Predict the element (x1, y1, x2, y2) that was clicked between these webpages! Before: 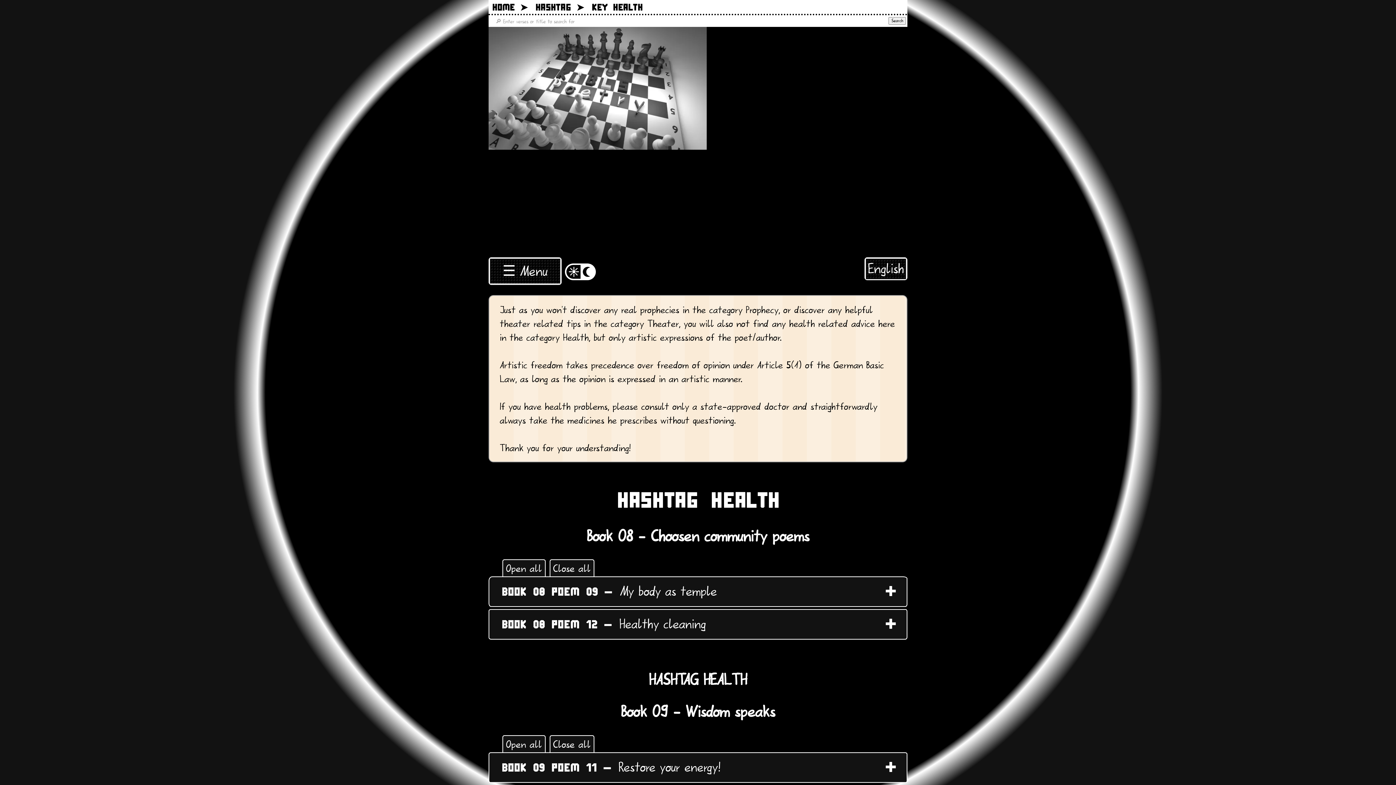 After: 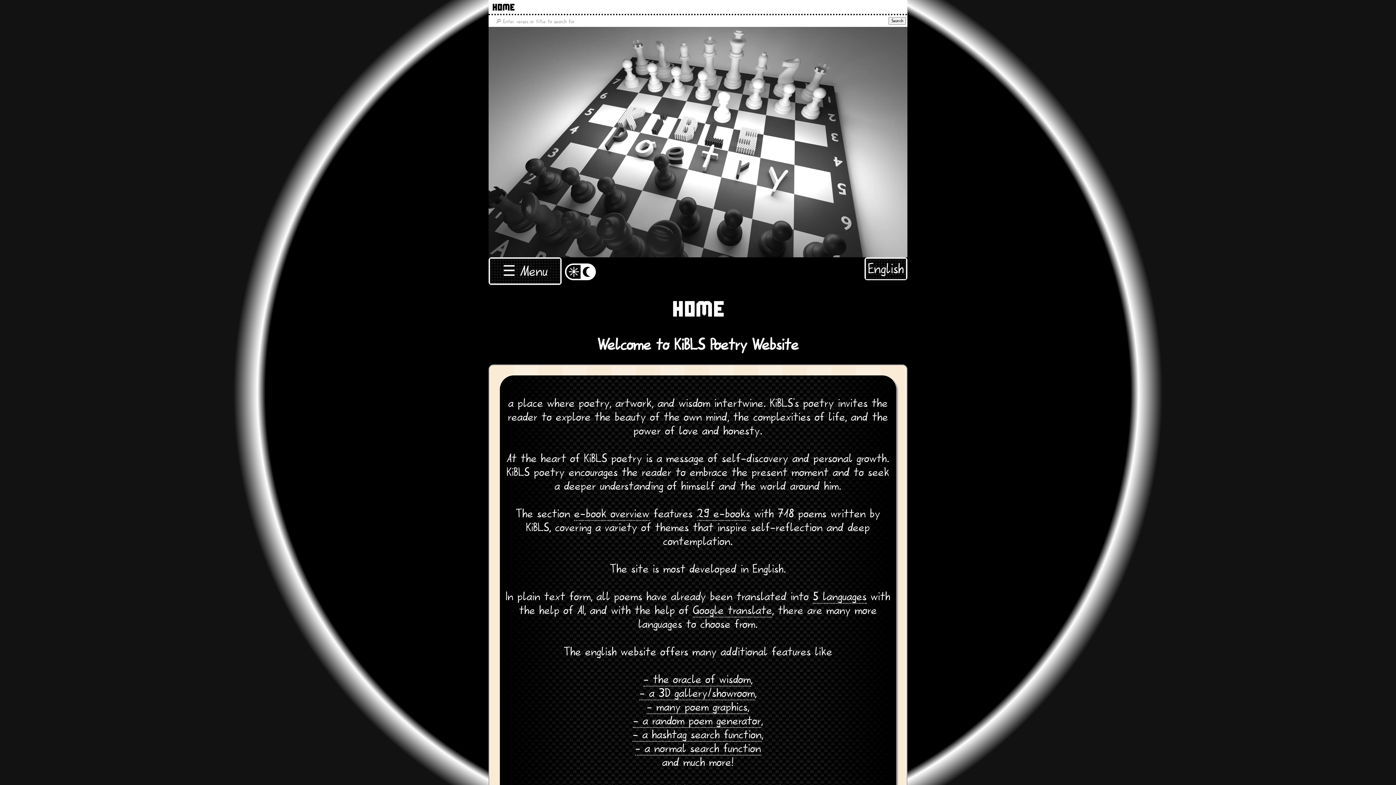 Action: label: Back to main page bbox: (488, 26, 907, 257)